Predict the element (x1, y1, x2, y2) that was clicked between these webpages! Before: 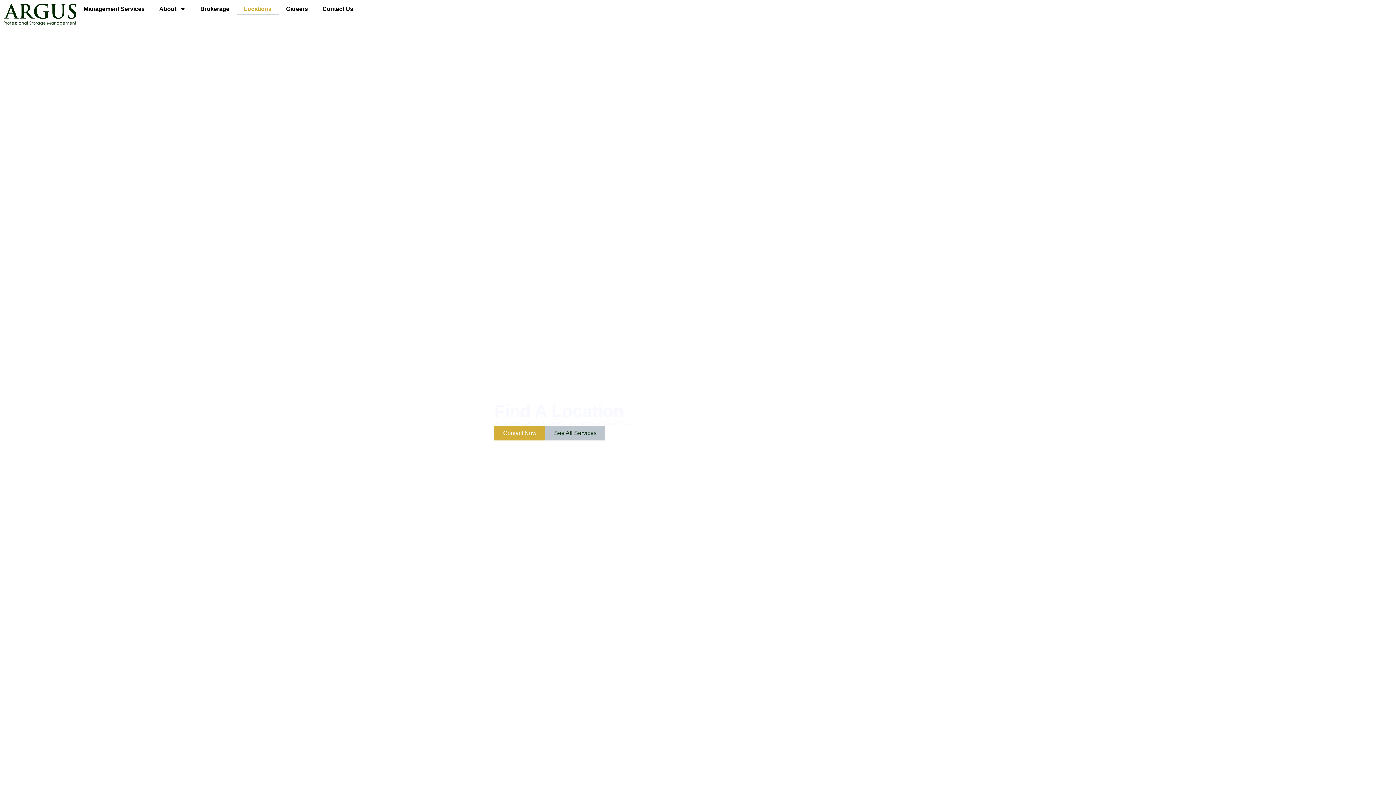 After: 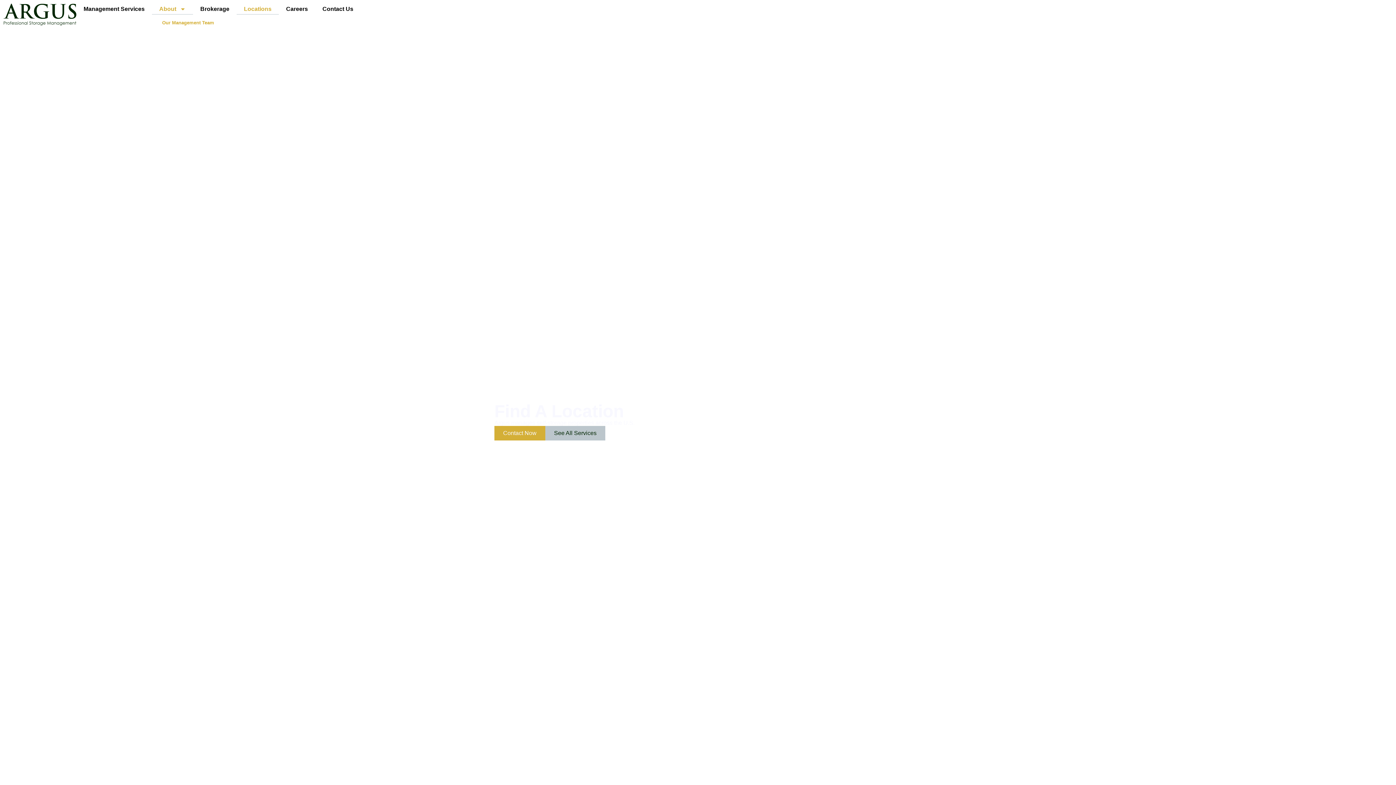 Action: label: About bbox: (152, 3, 193, 14)